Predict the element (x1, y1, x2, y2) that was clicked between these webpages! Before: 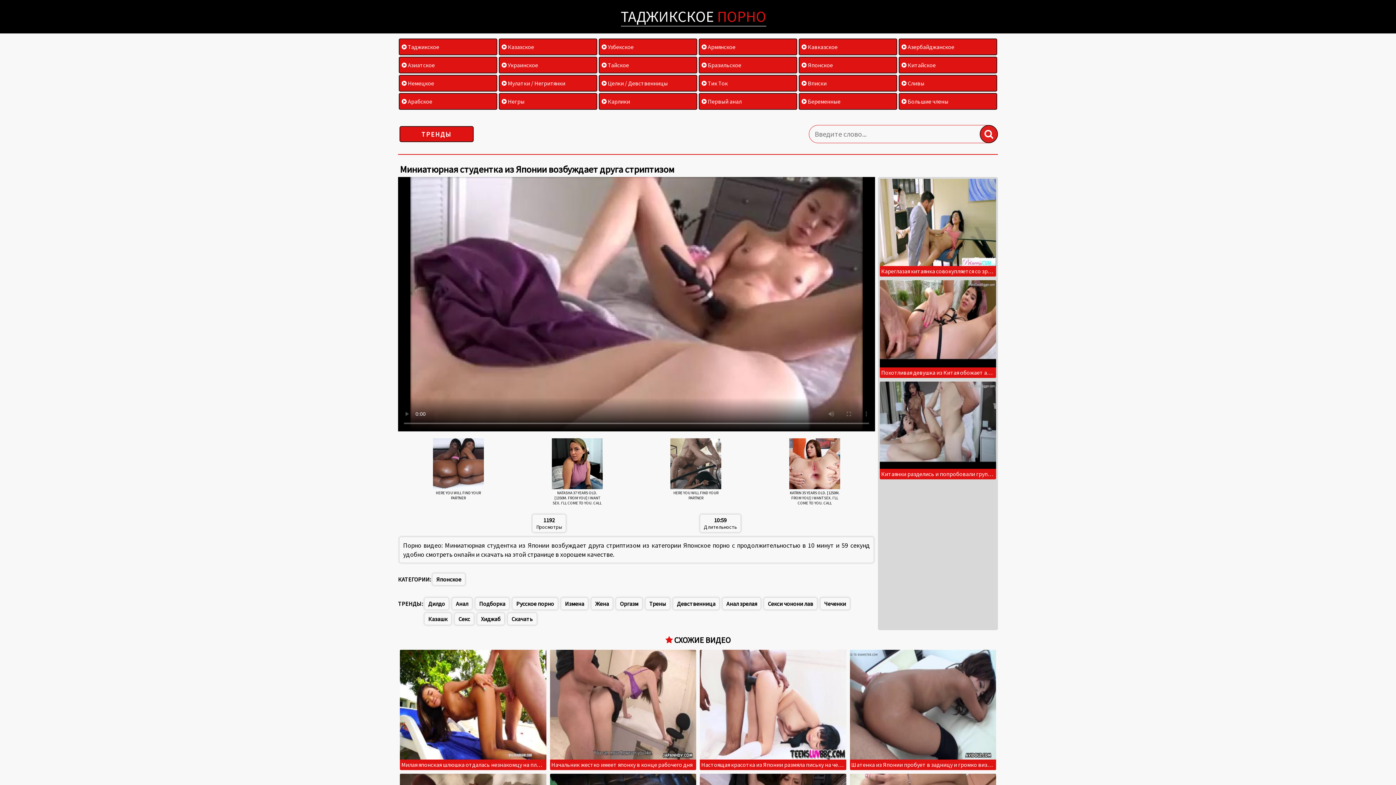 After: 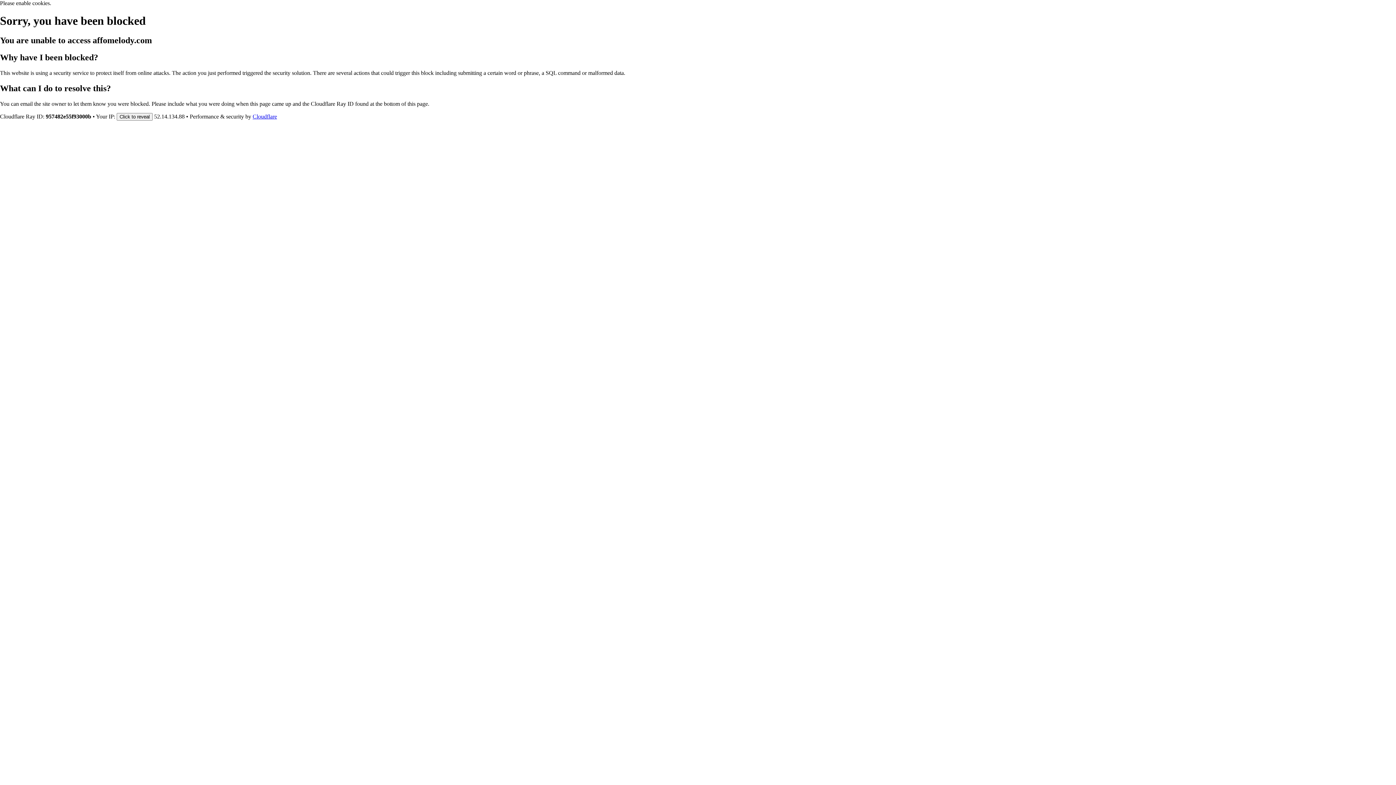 Action: label: Шатенка из Японии пробует в задницу и громко визжит bbox: (850, 650, 996, 770)